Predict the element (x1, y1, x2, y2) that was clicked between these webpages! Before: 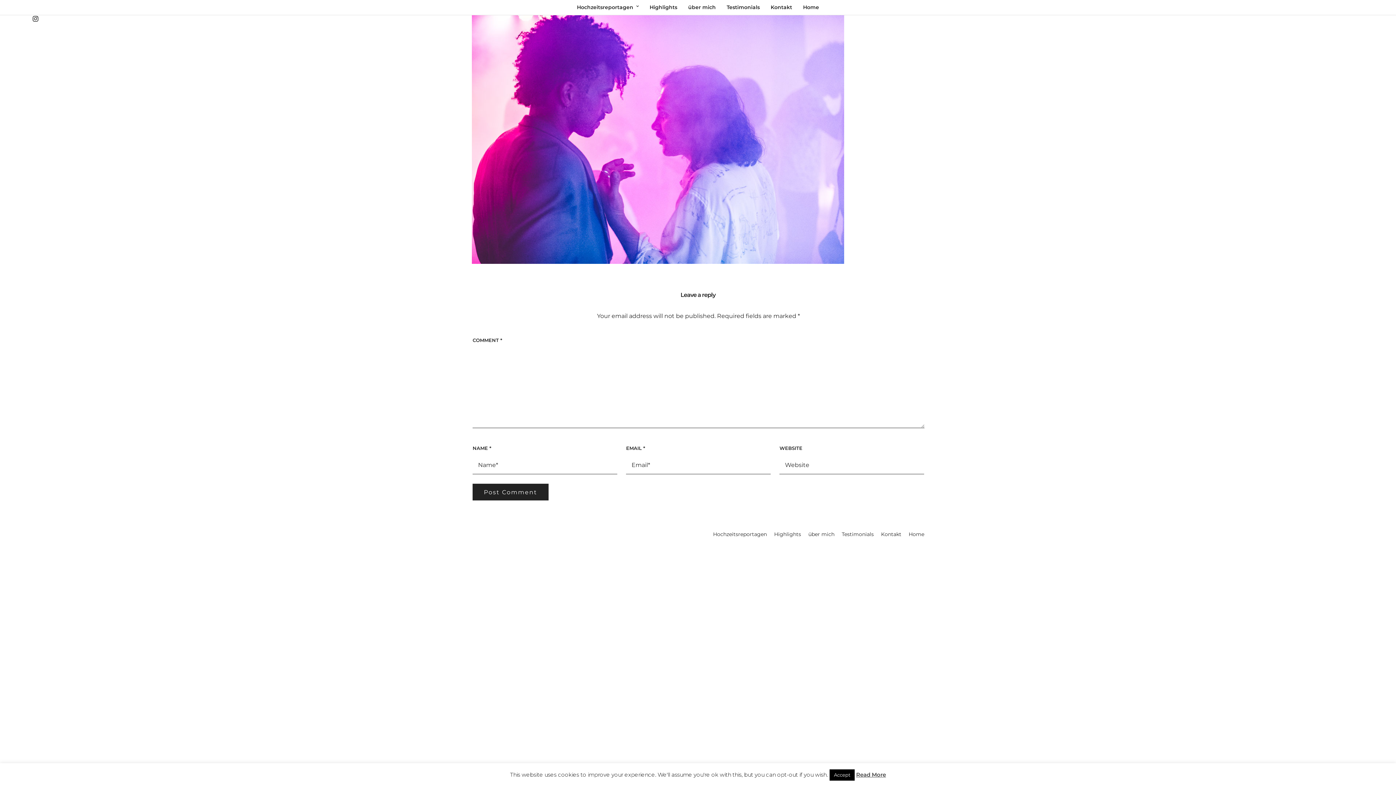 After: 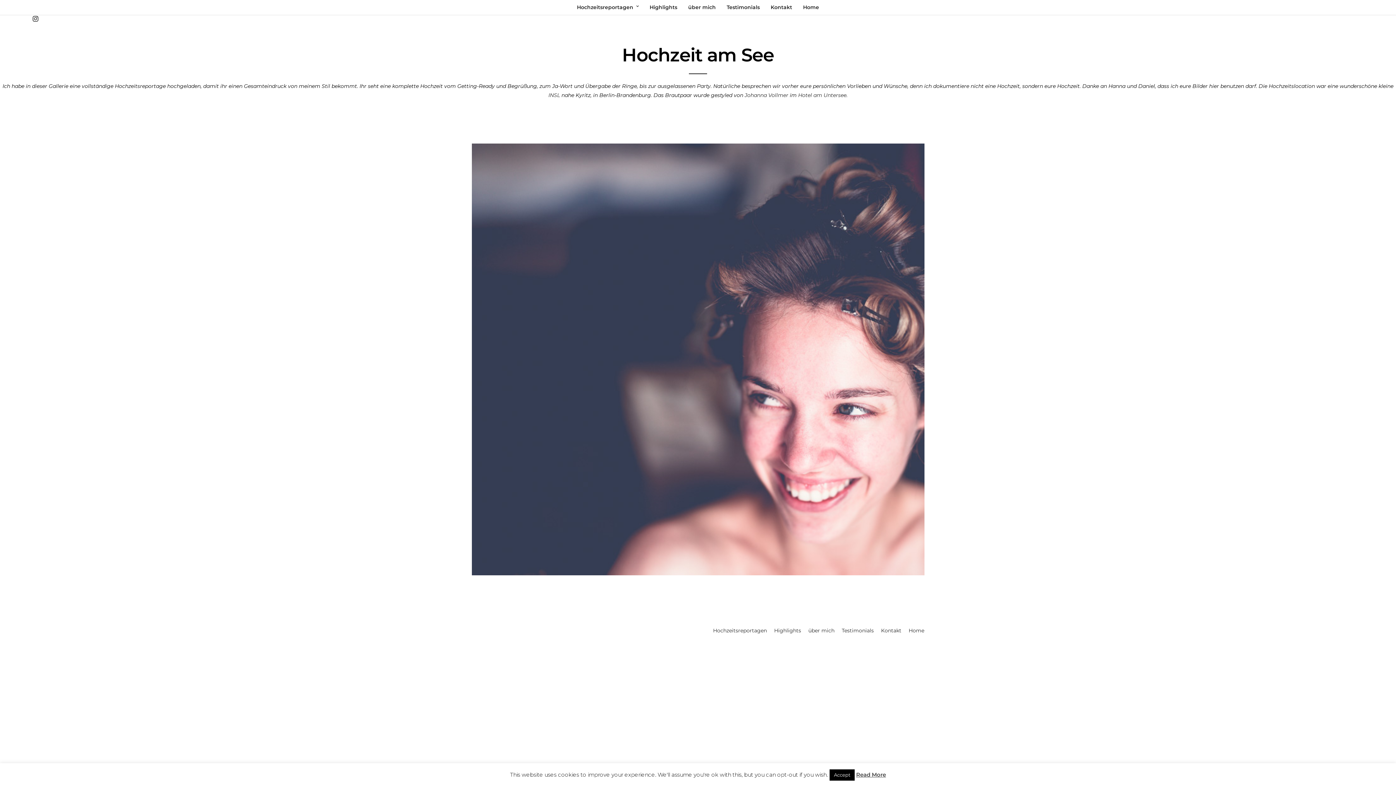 Action: label: Hochzeitsreportagen bbox: (572, 0, 643, 14)